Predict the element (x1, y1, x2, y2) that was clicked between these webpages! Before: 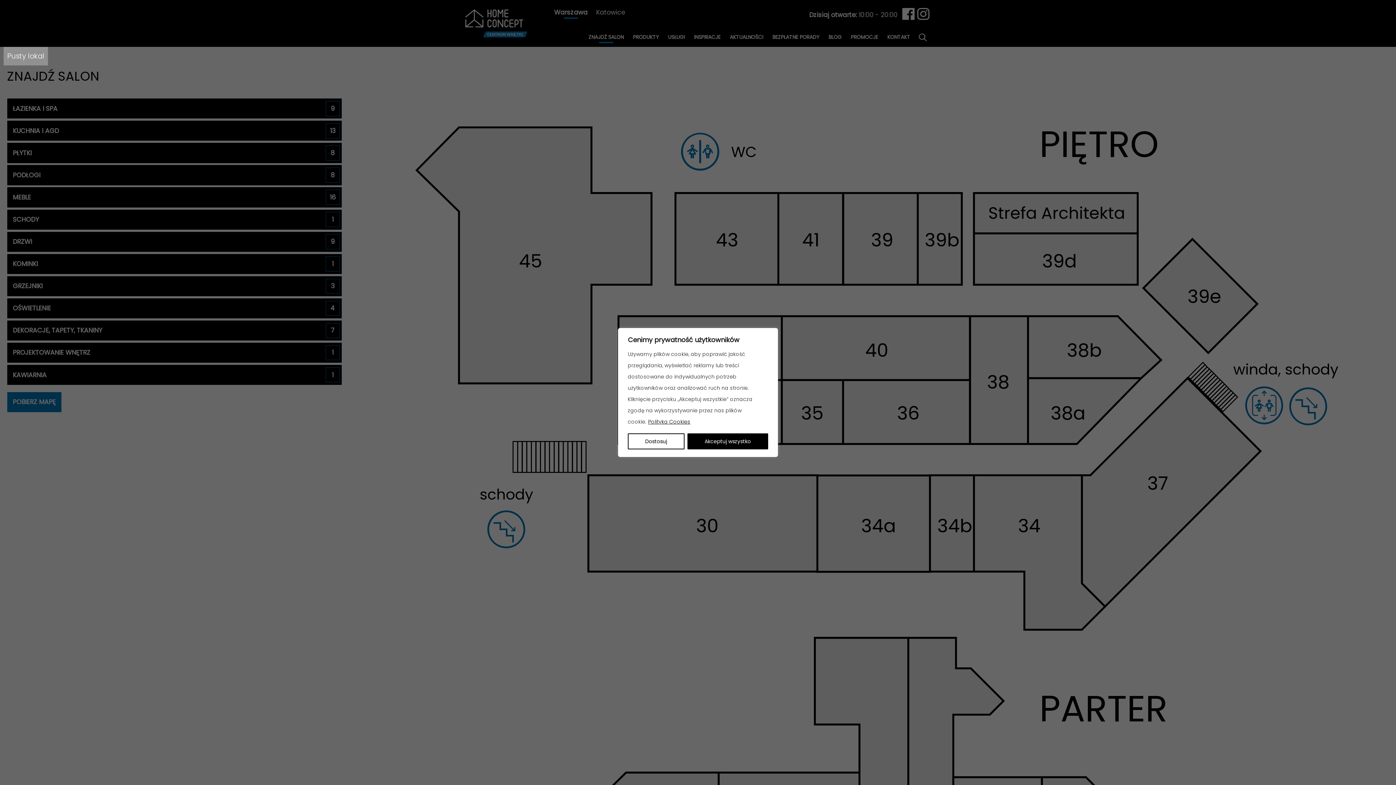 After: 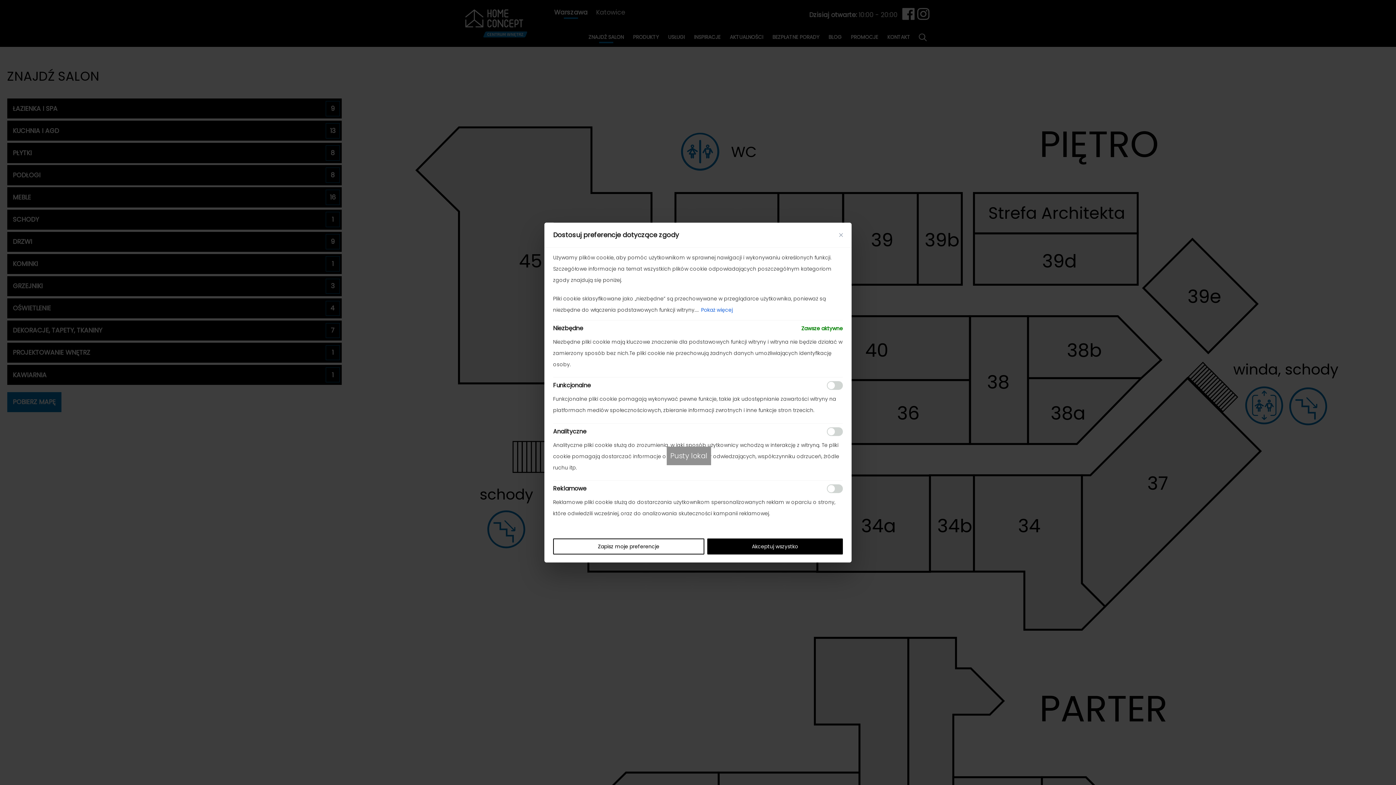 Action: bbox: (628, 433, 684, 449) label: Dostosuj